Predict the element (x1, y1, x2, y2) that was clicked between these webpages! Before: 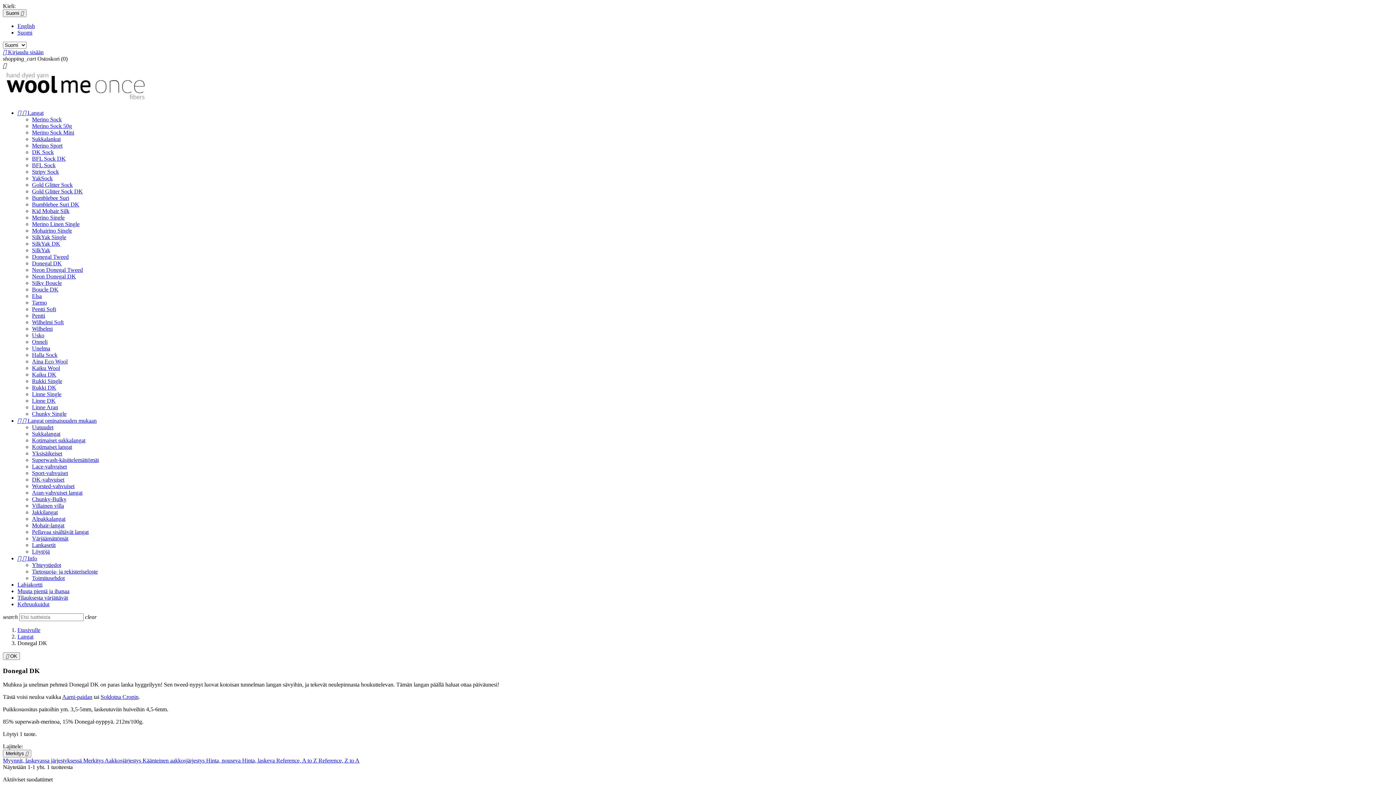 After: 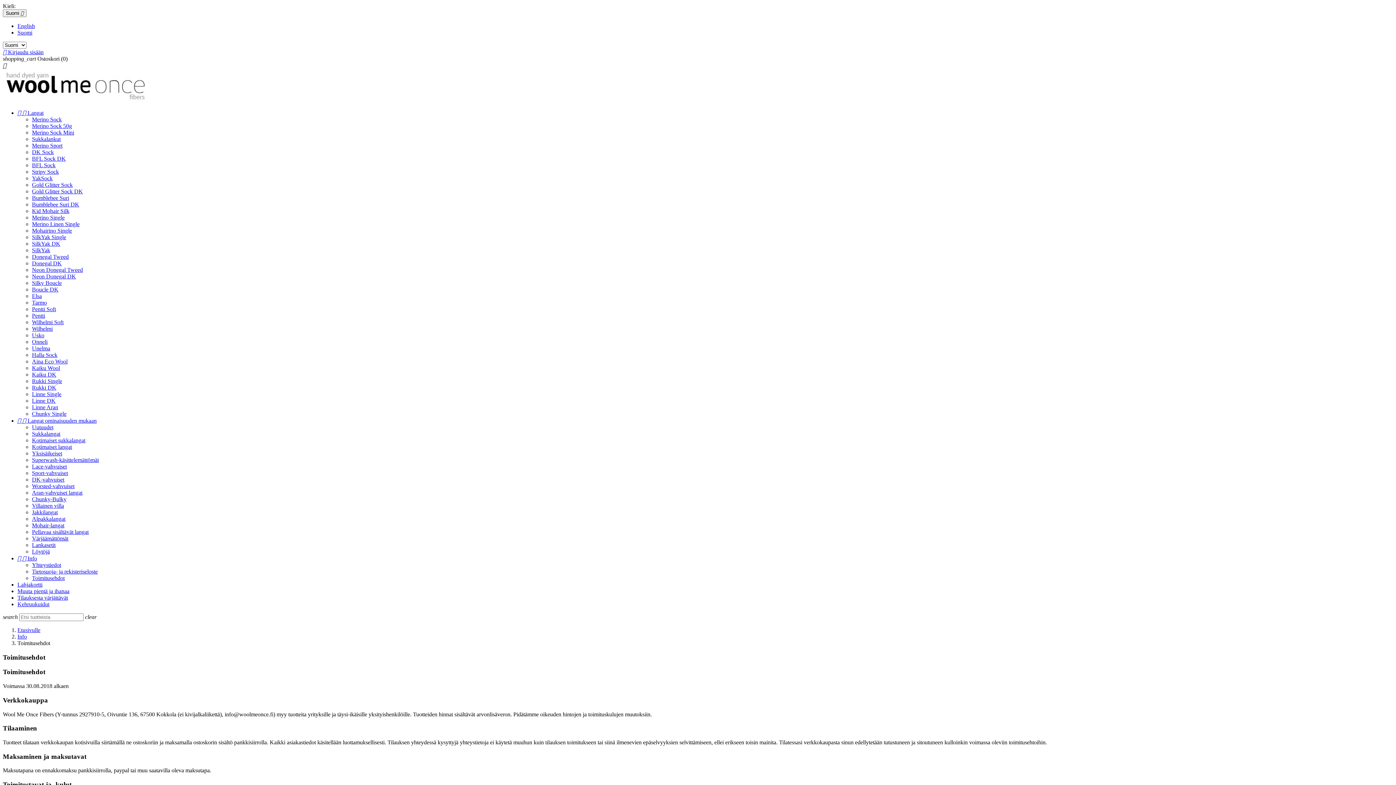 Action: bbox: (32, 575, 64, 581) label: Toimitusehdot